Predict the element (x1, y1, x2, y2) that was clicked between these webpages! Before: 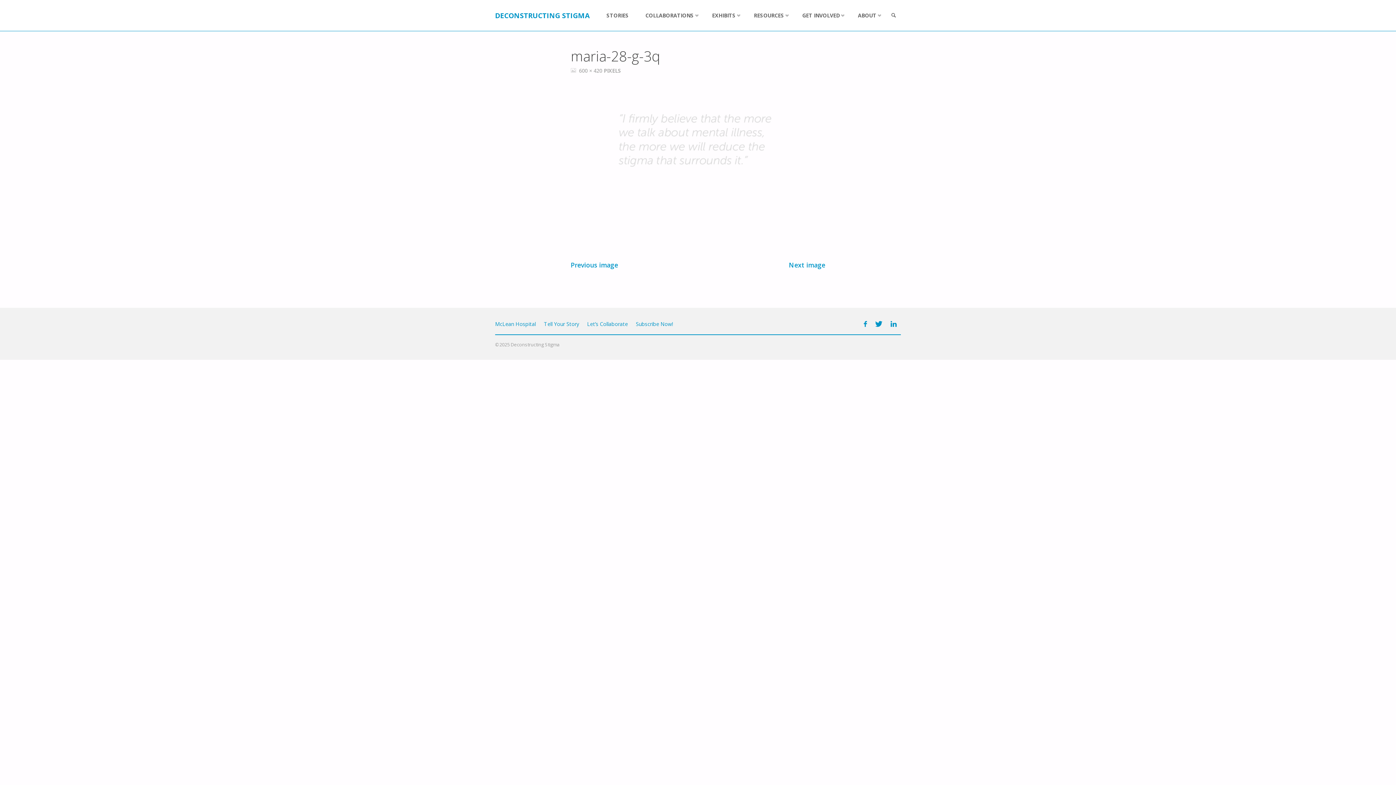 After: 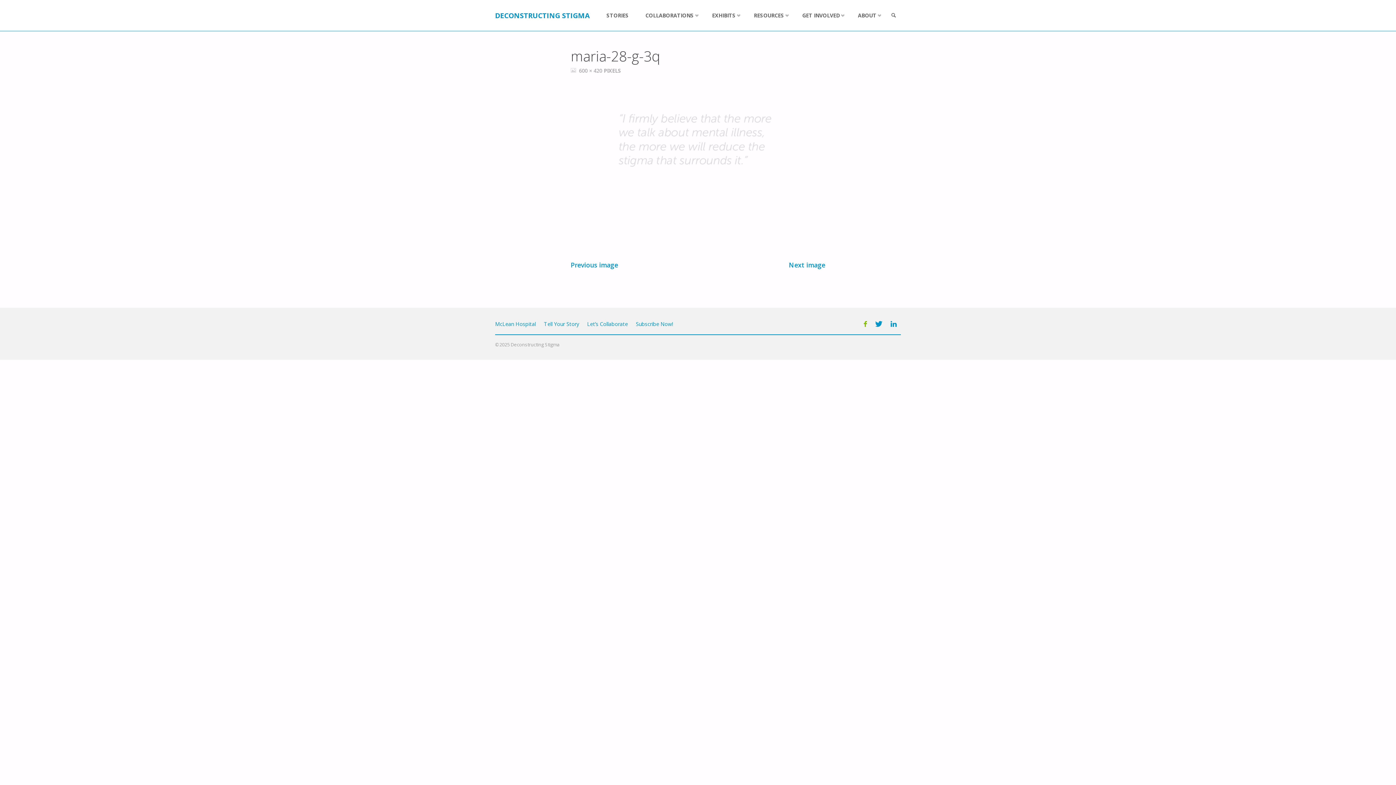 Action: bbox: (859, 319, 871, 328)